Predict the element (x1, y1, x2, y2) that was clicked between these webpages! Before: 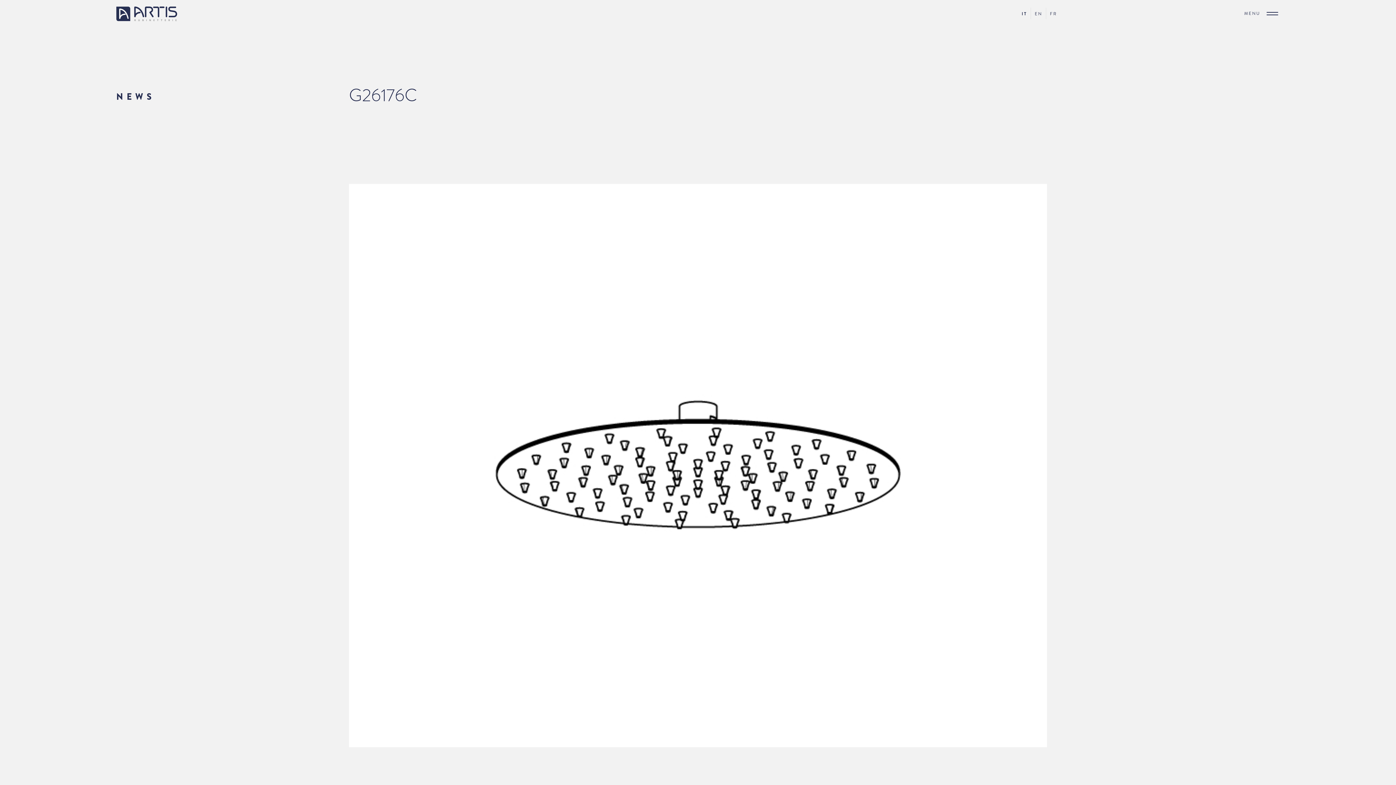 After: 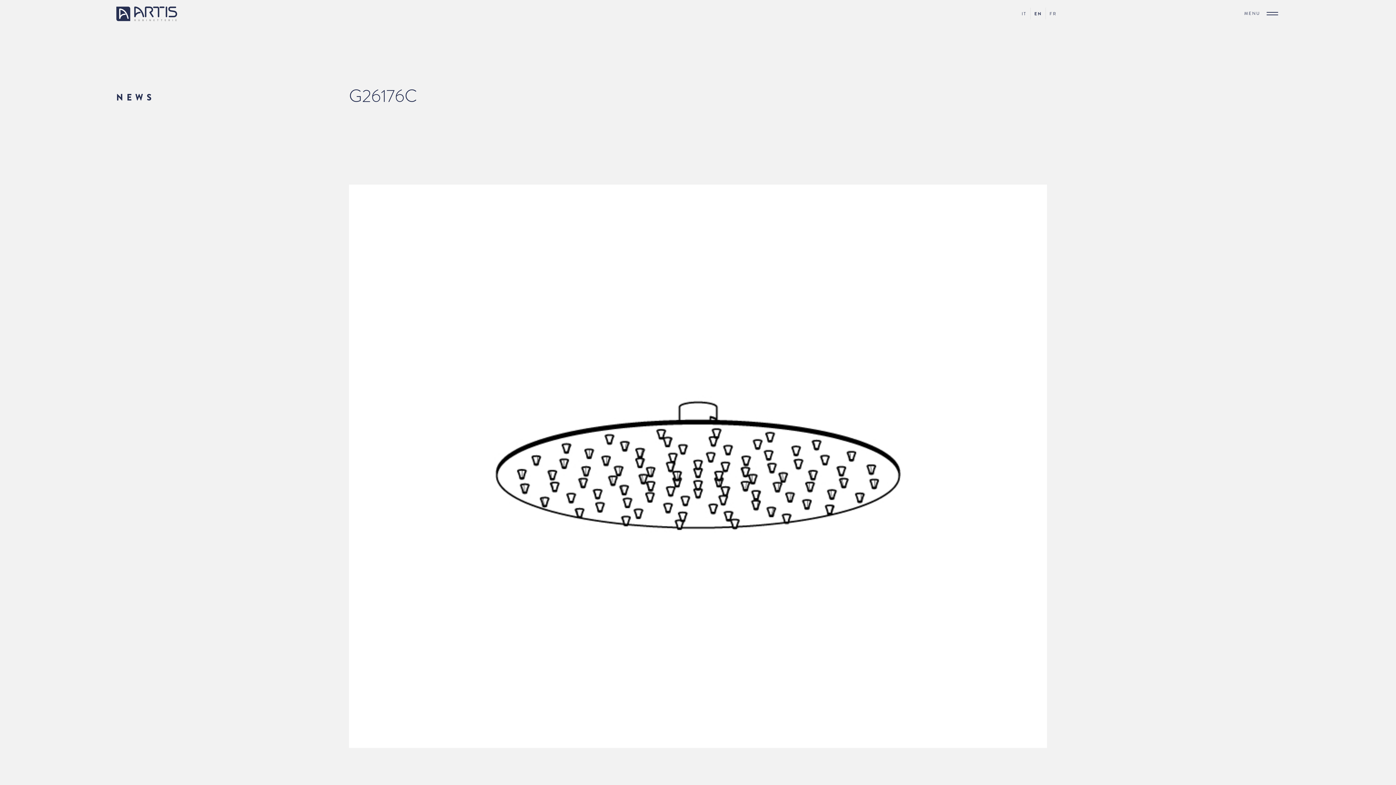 Action: label: EN bbox: (1031, 8, 1046, 18)